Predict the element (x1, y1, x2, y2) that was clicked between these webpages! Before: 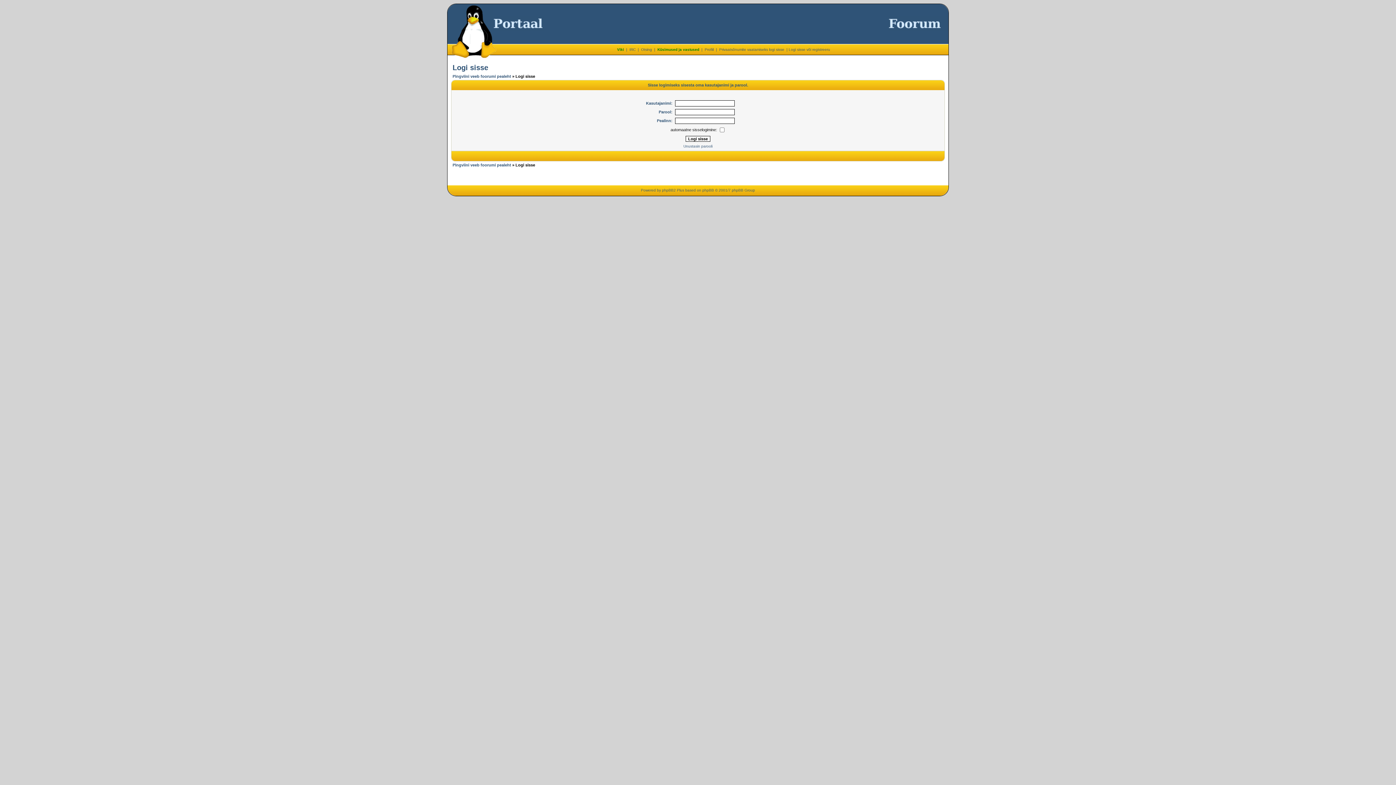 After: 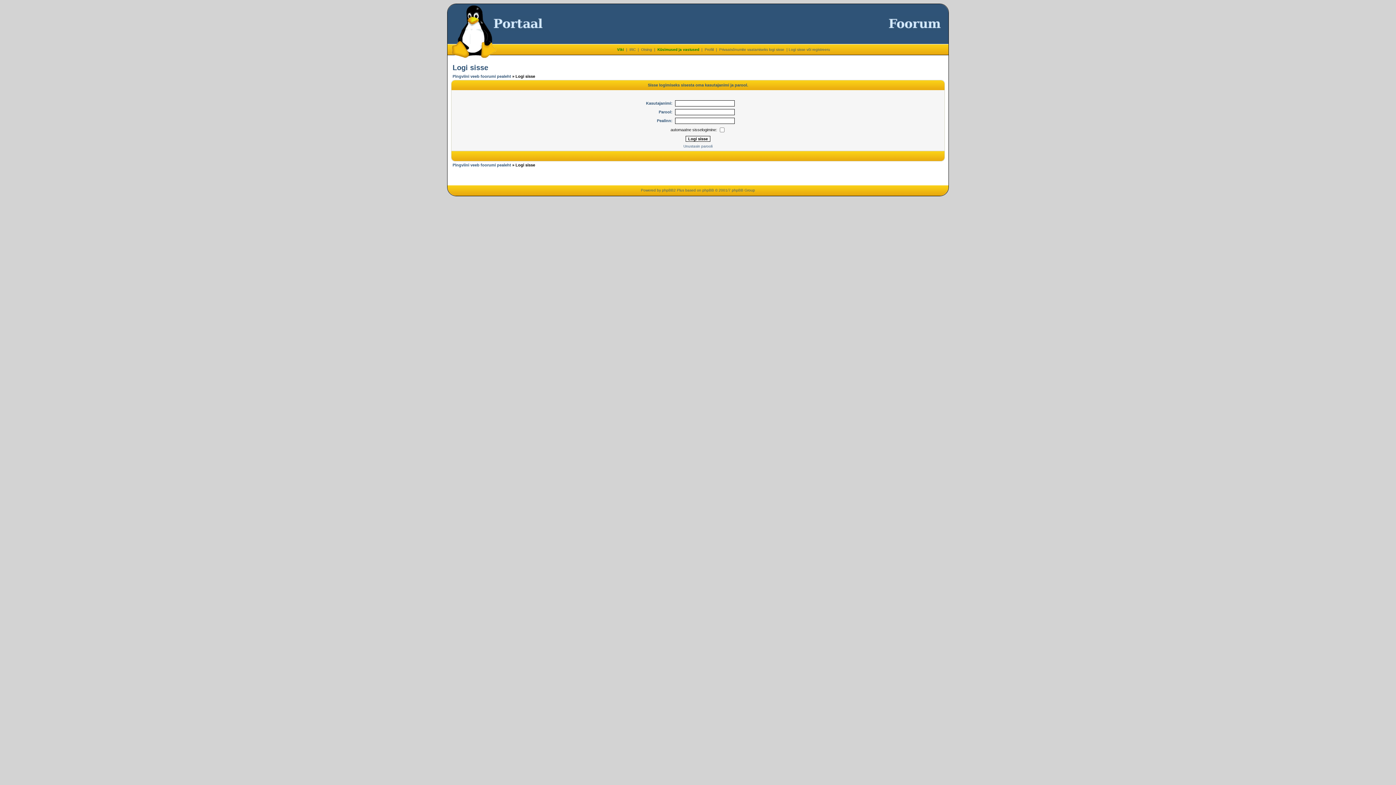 Action: label: Profiil bbox: (704, 47, 714, 51)